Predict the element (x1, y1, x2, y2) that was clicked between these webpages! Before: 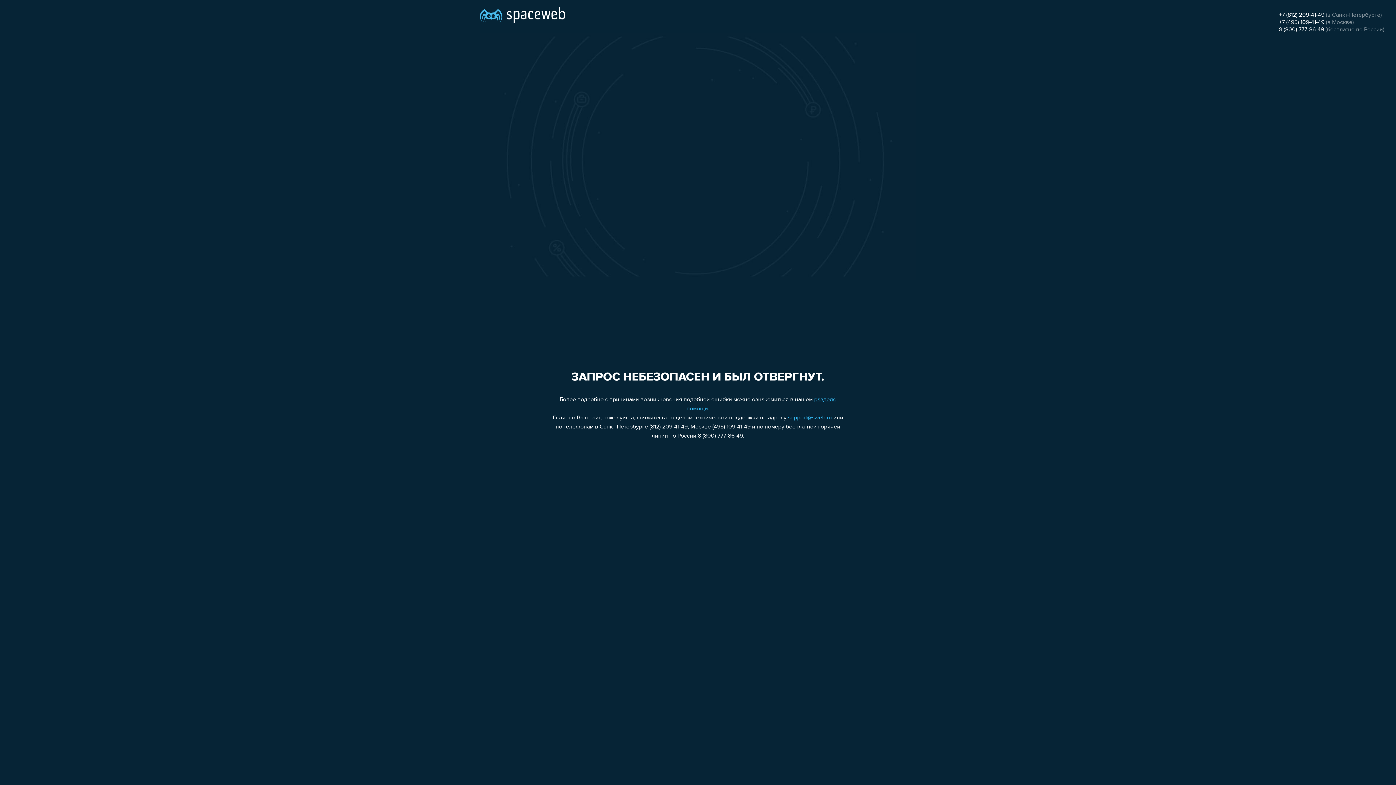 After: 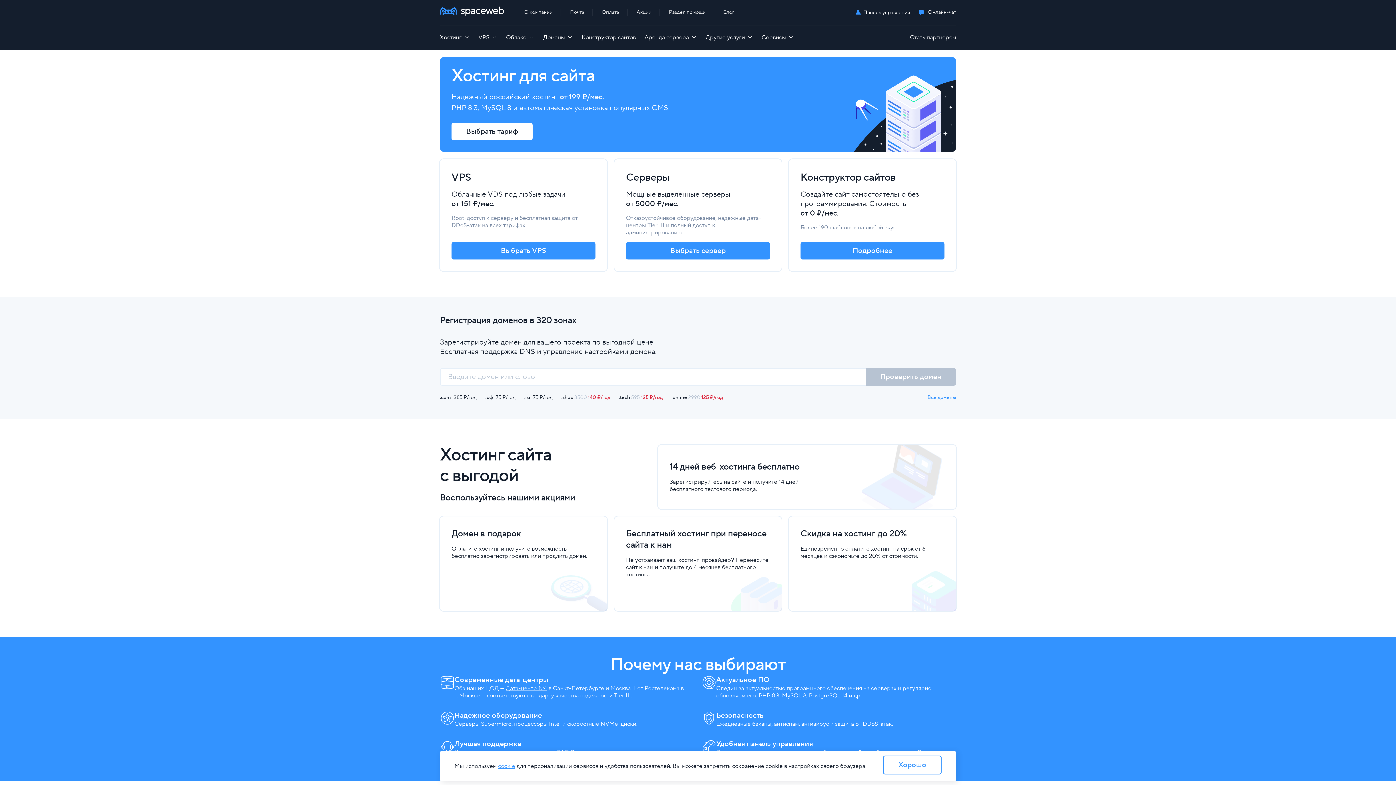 Action: bbox: (480, 0, 565, 25)